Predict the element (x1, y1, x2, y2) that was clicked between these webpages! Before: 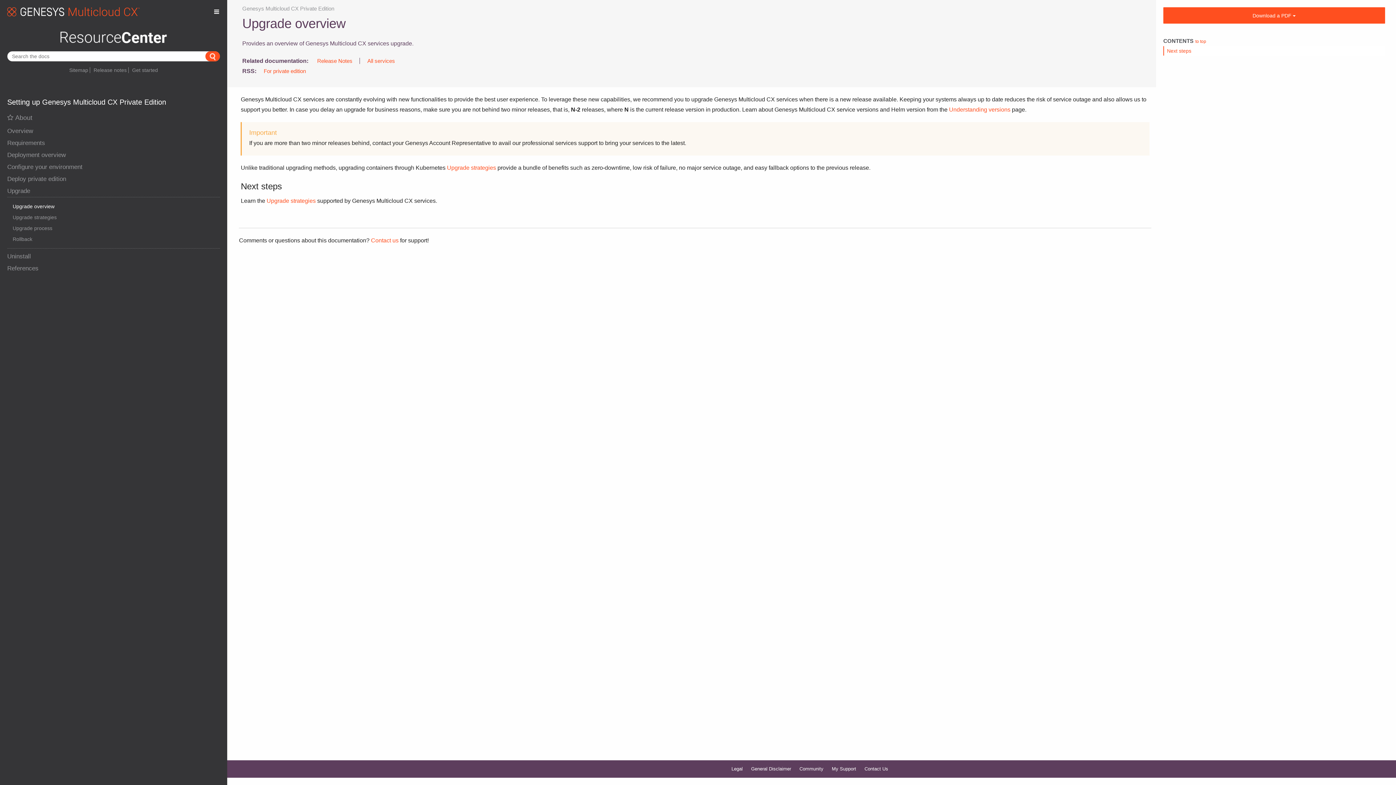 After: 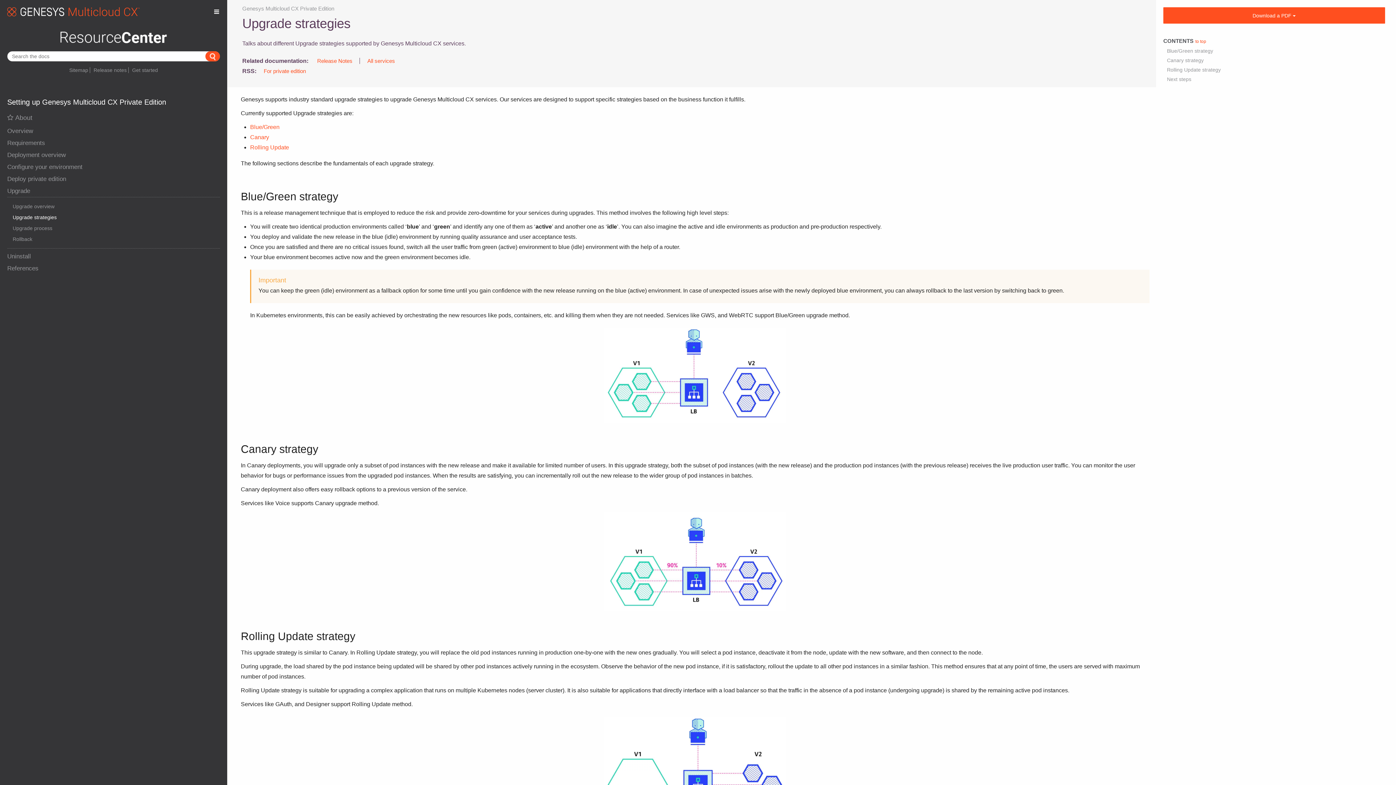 Action: bbox: (447, 164, 496, 170) label: Upgrade strategies